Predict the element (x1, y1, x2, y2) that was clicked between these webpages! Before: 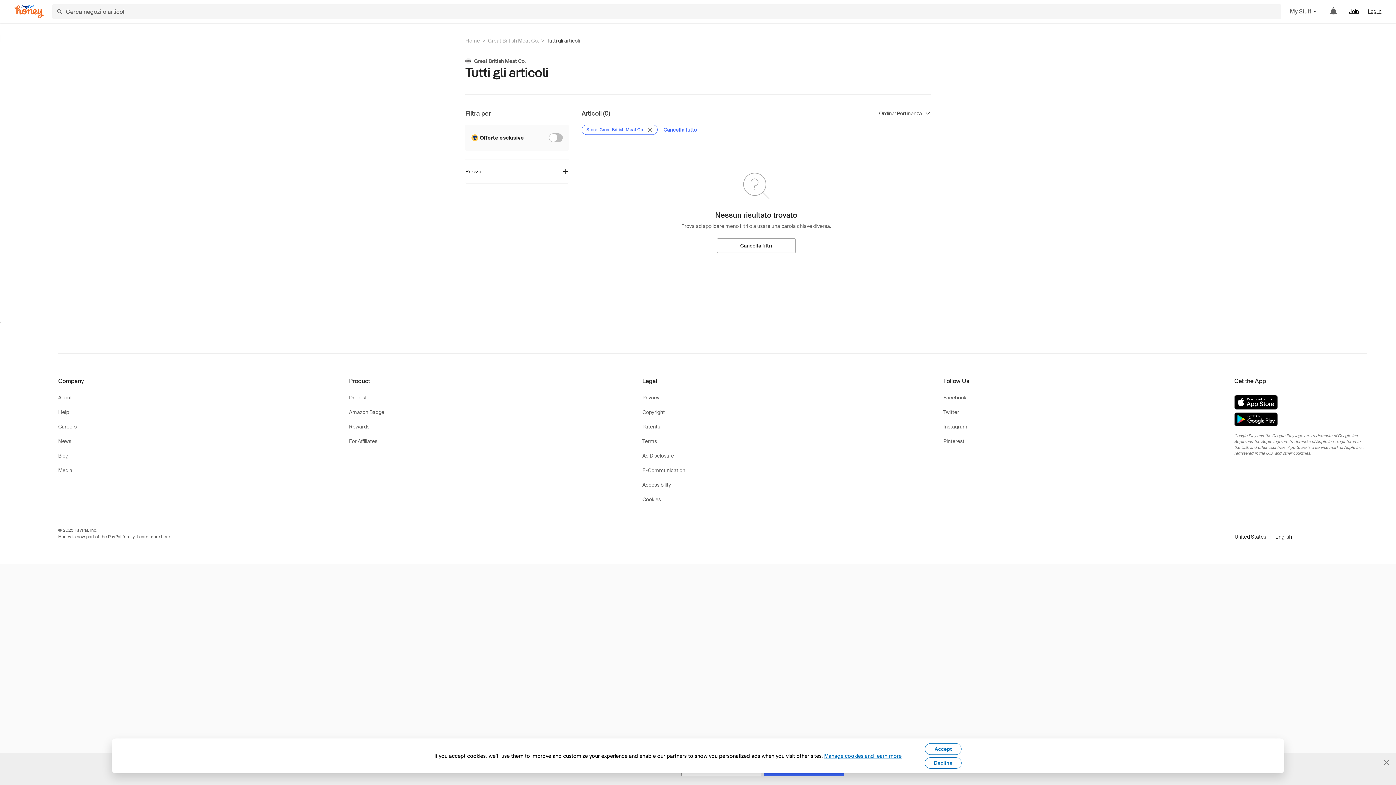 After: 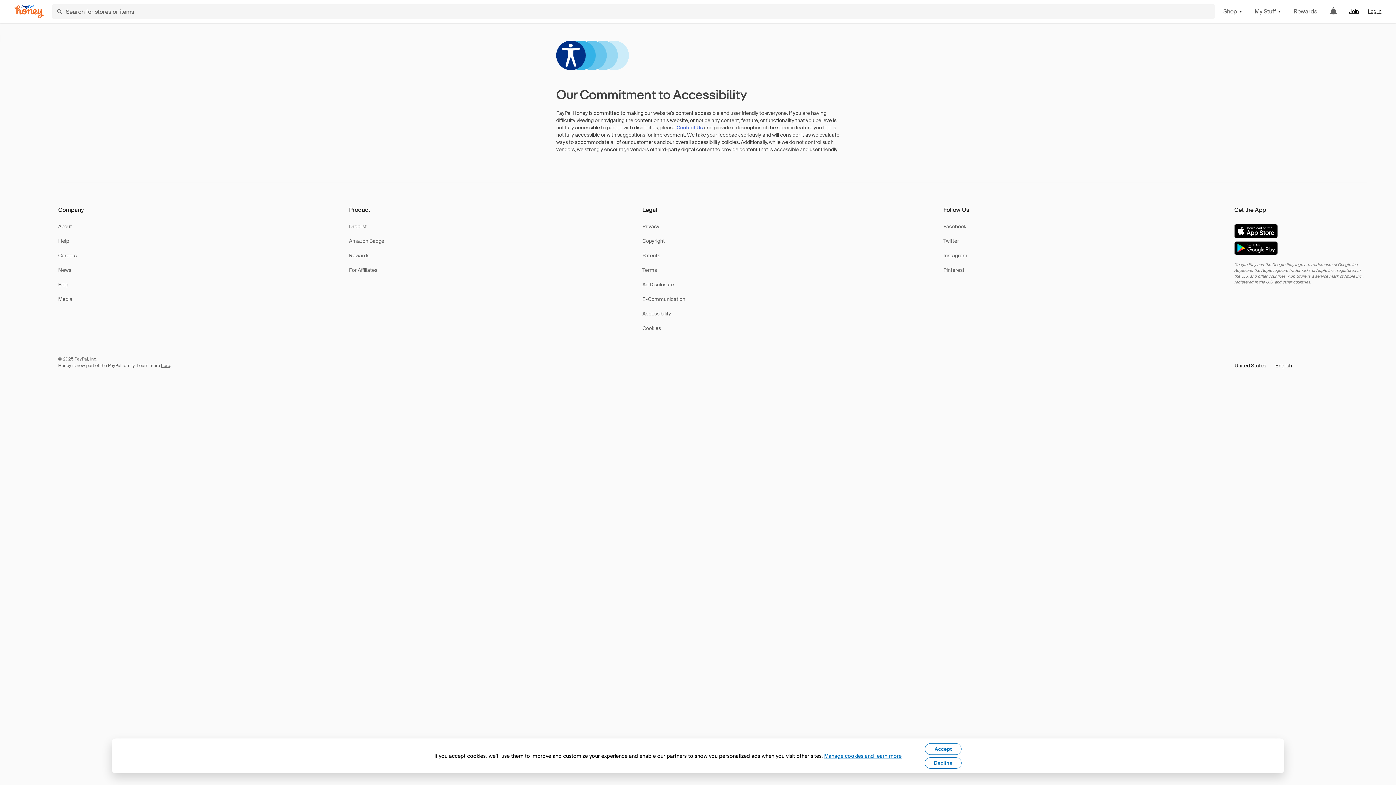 Action: label: Accessibility bbox: (642, 480, 671, 489)